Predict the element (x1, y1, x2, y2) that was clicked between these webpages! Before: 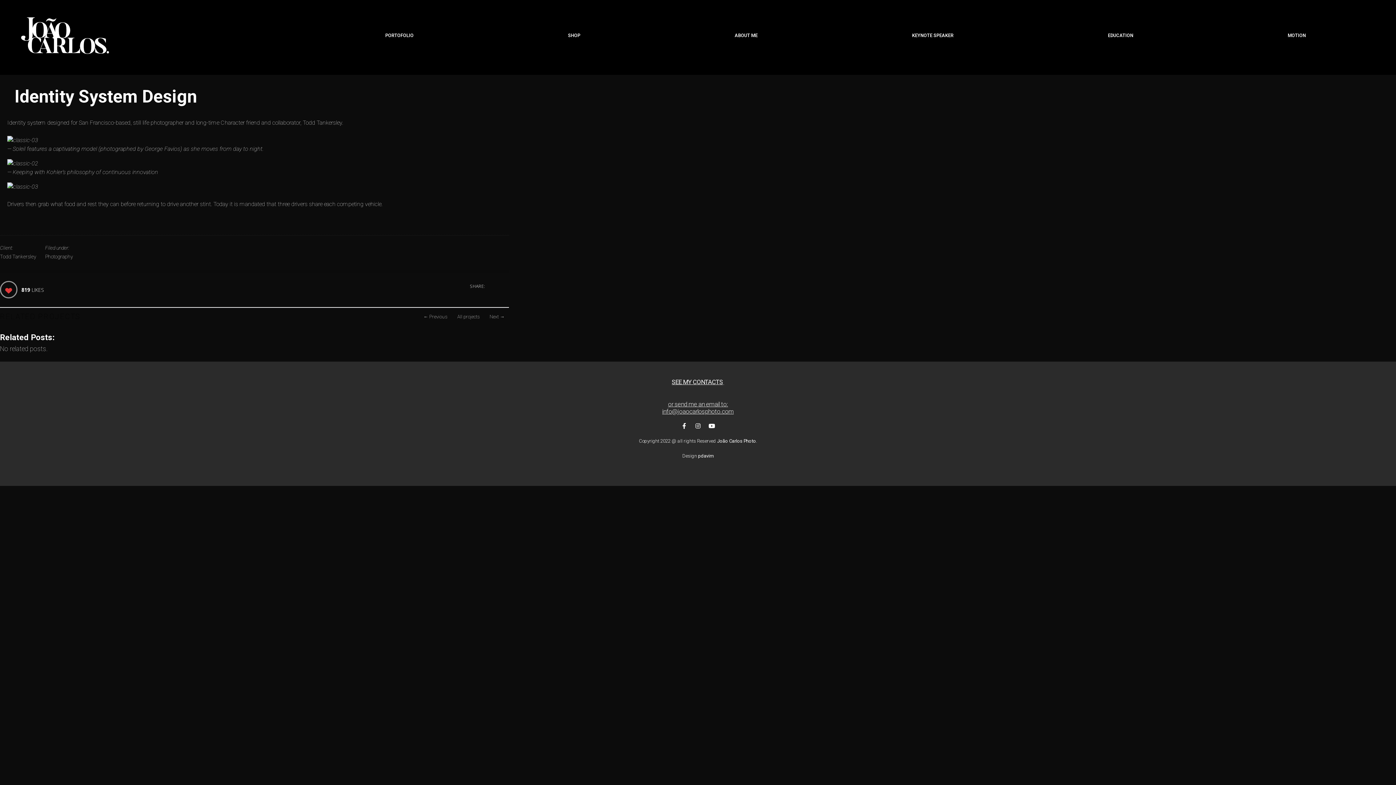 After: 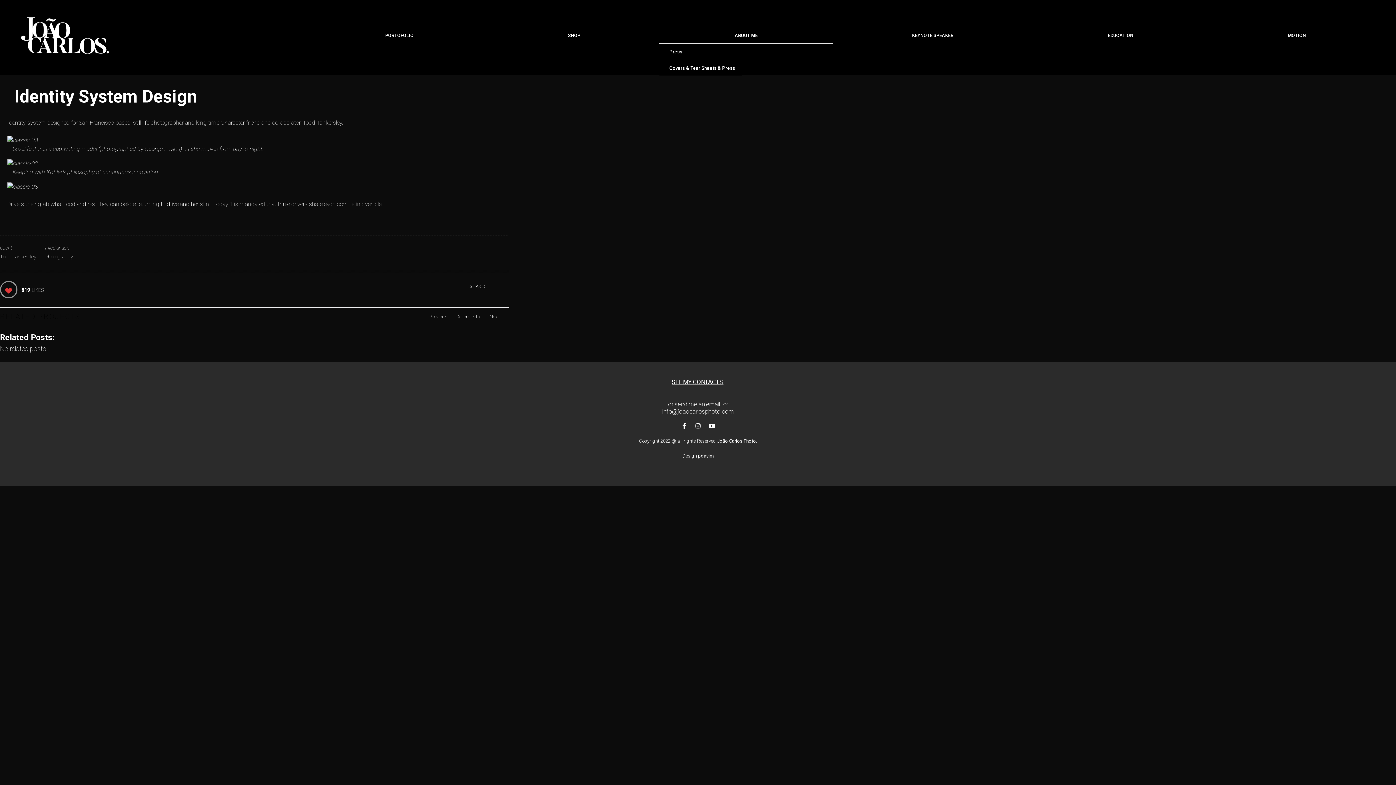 Action: label: ABOUT ME bbox: (659, 27, 833, 43)